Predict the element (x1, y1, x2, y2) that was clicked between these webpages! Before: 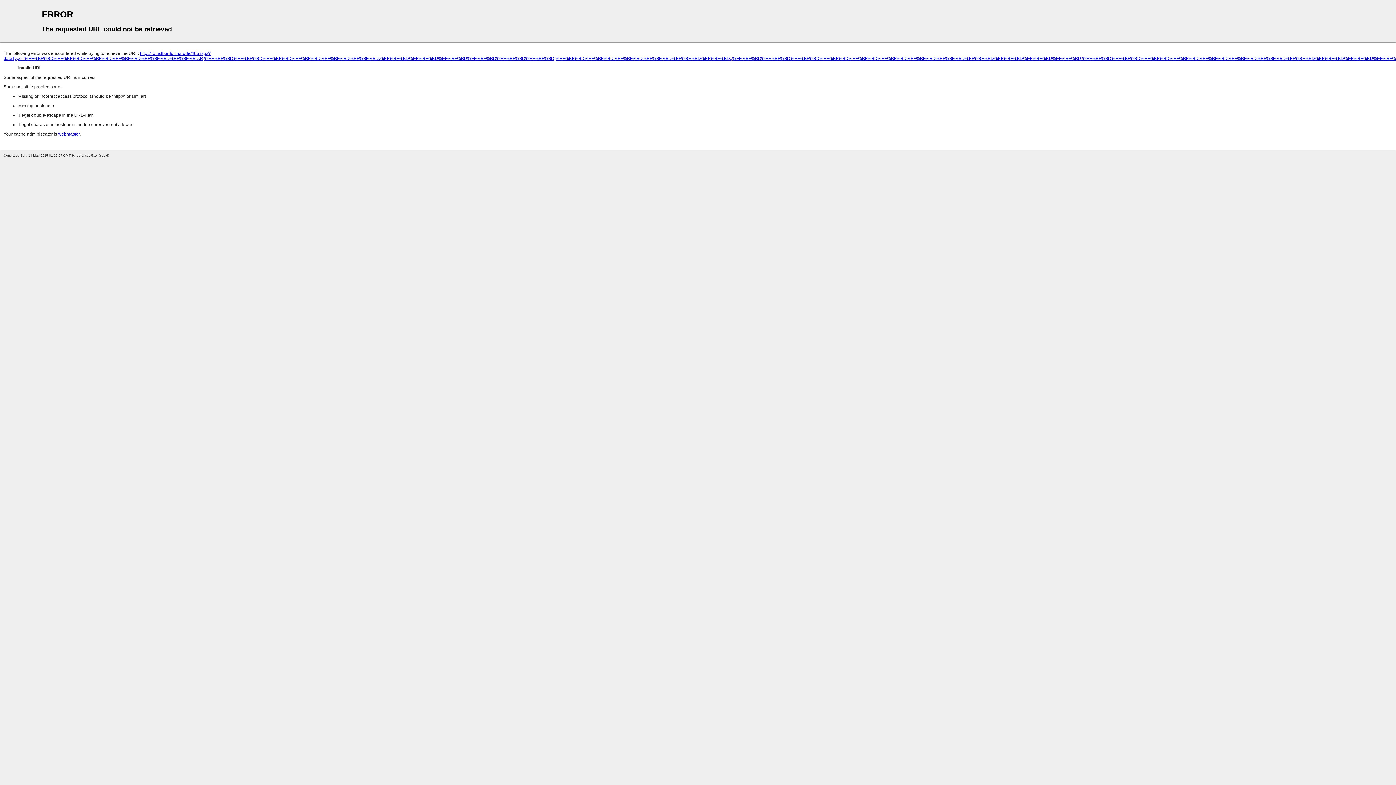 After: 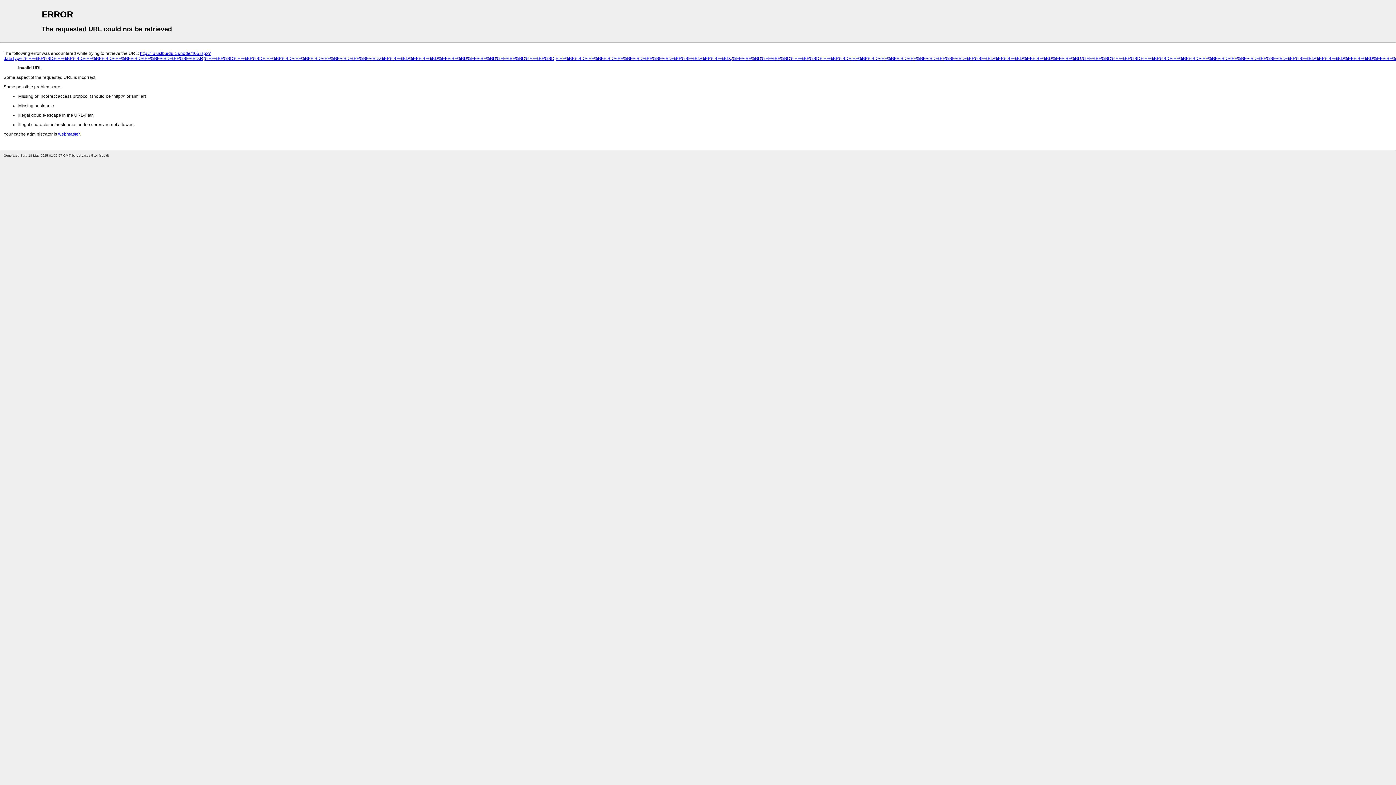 Action: bbox: (58, 131, 79, 136) label: webmaster